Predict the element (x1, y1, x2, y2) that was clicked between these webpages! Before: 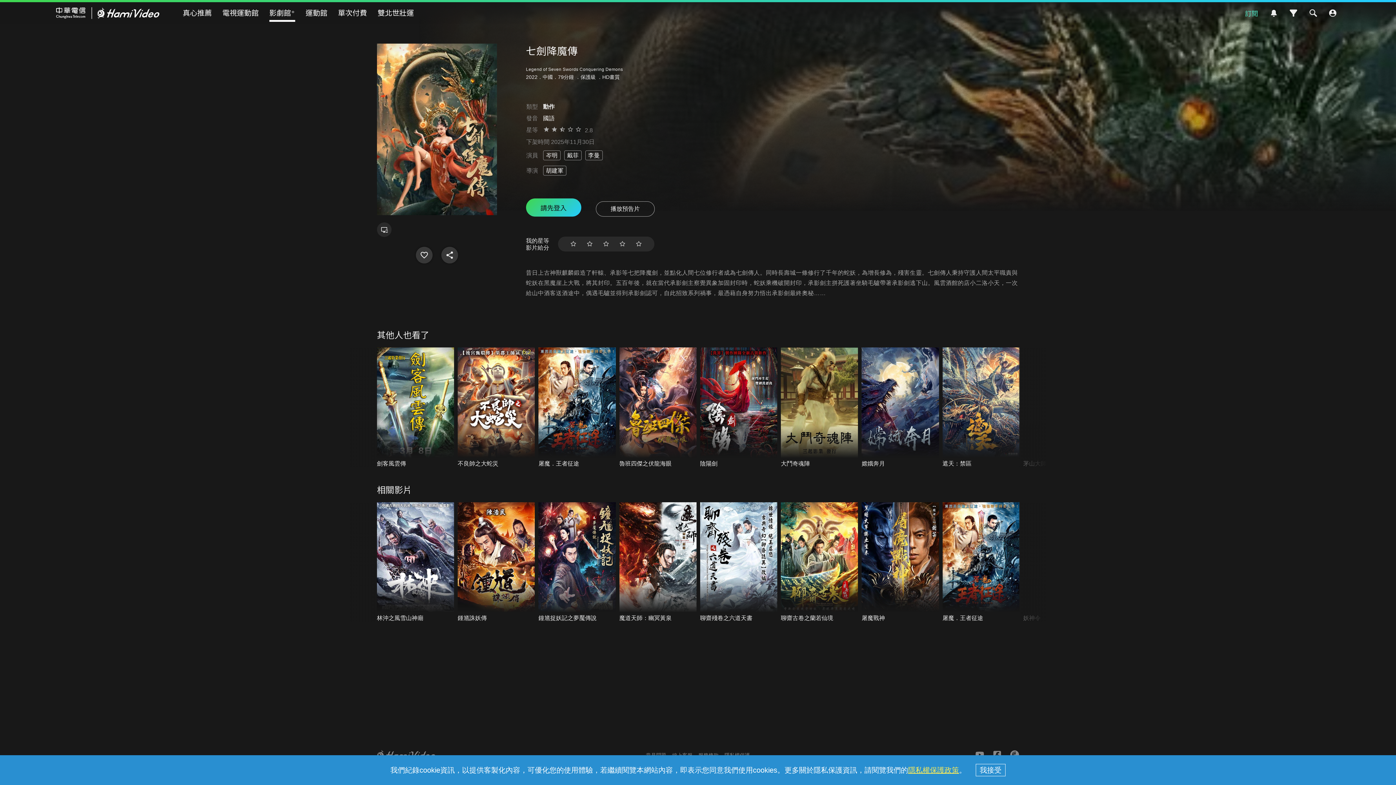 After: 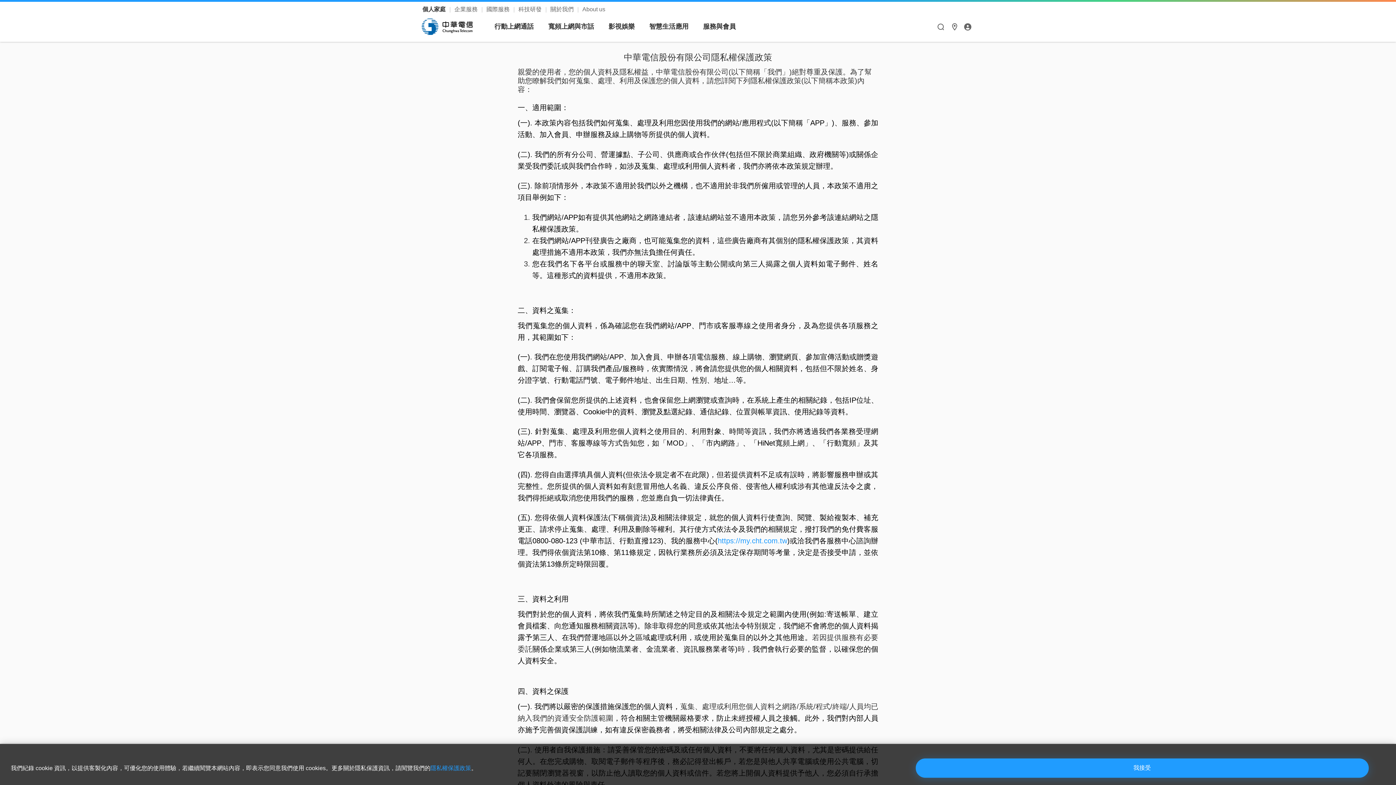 Action: bbox: (908, 766, 959, 774) label: 隱私權保護政策